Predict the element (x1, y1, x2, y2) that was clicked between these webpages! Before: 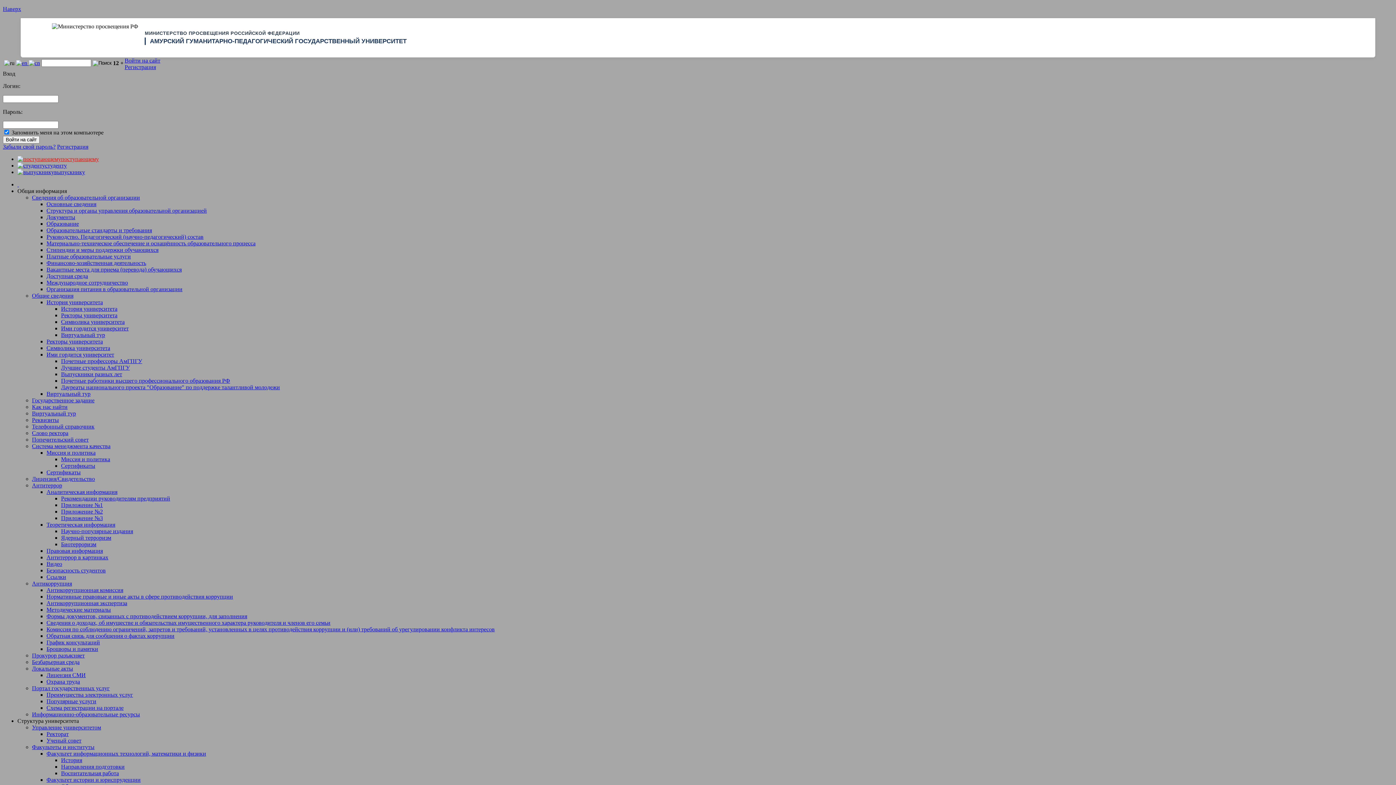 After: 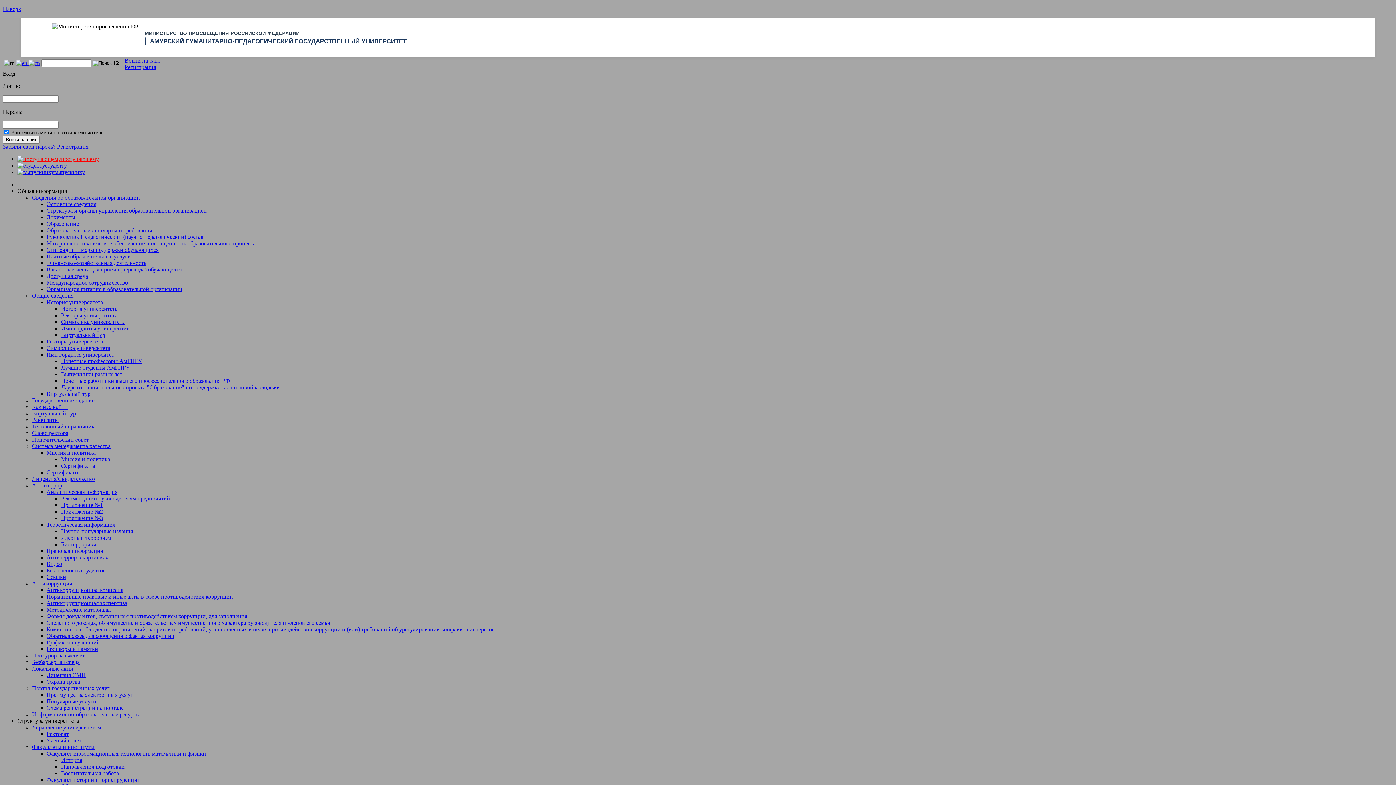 Action: label: Аналитическая информация bbox: (46, 489, 117, 495)